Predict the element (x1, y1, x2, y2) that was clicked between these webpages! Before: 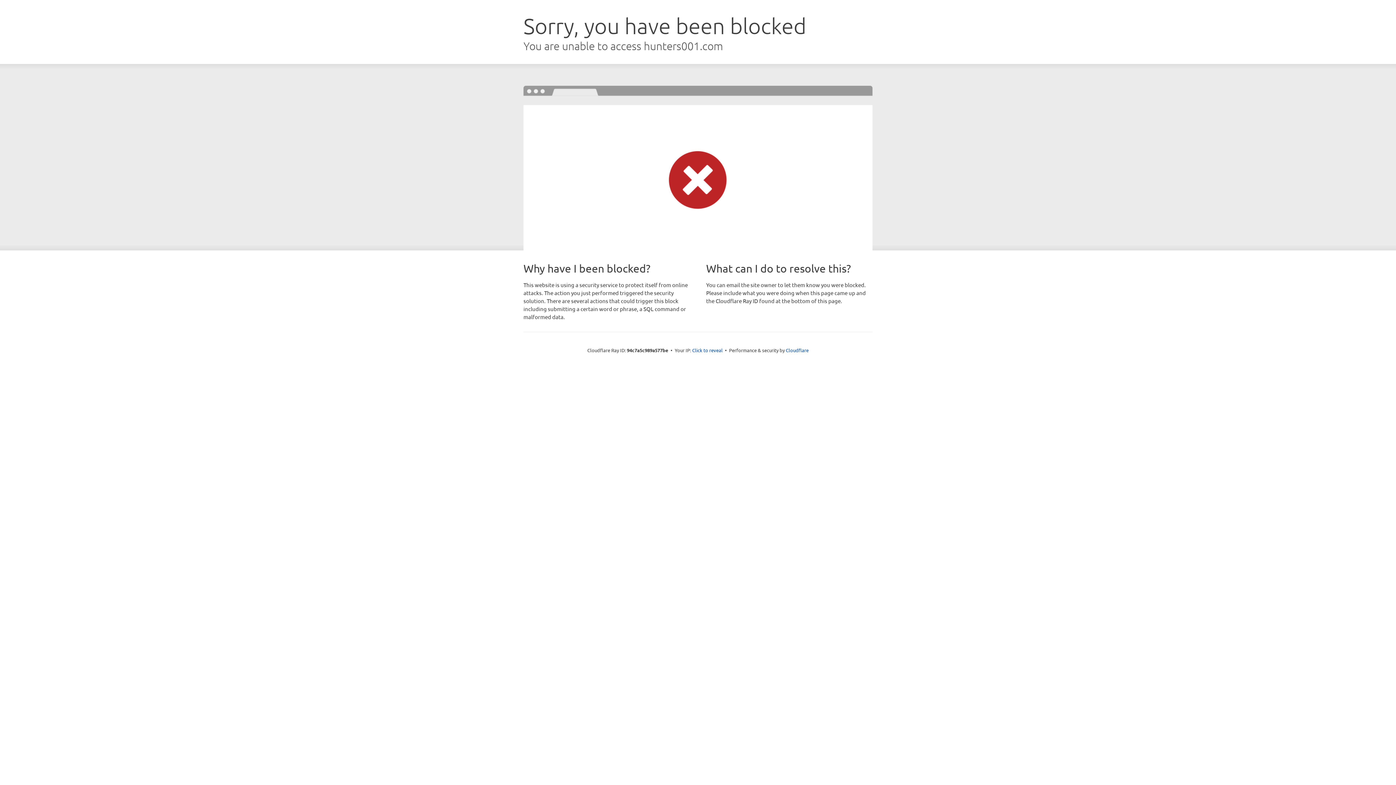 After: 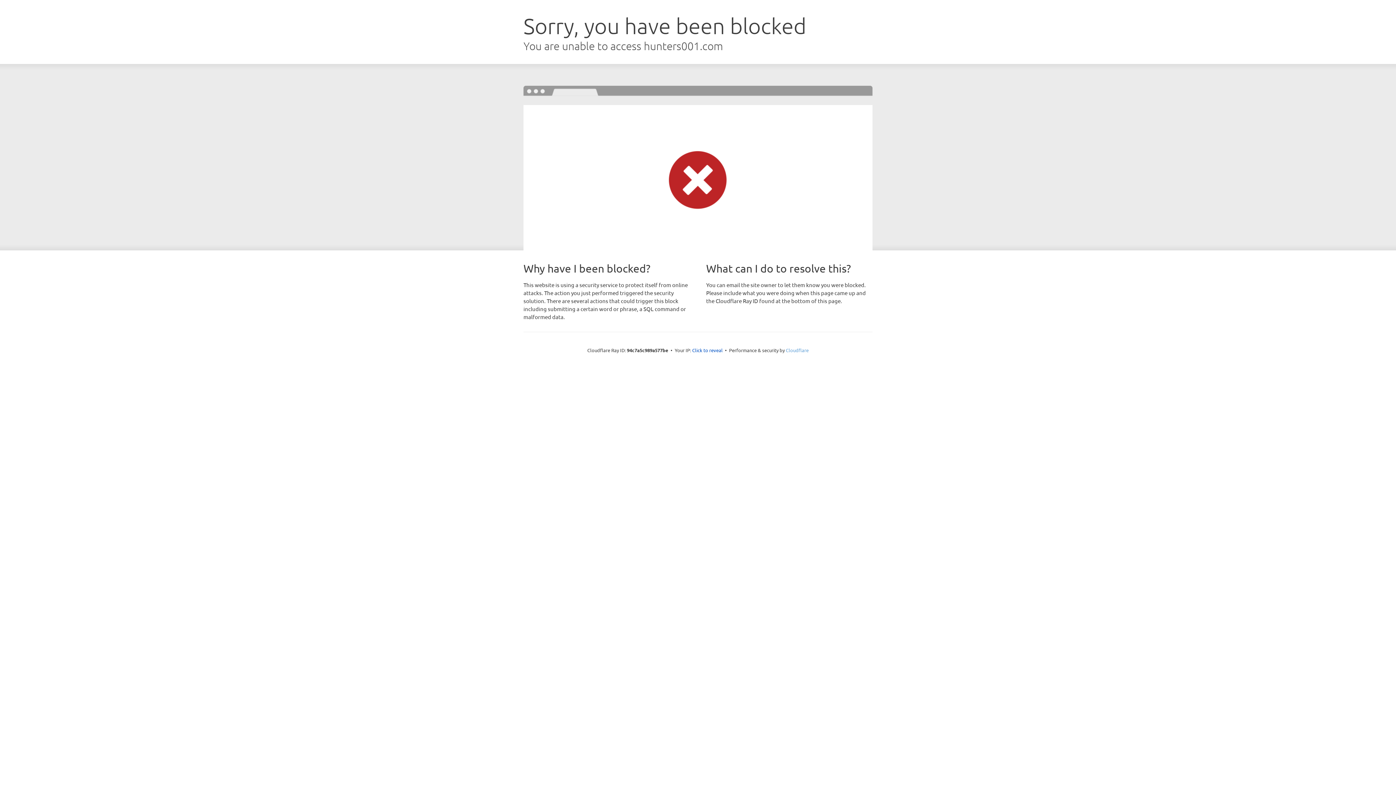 Action: bbox: (786, 347, 808, 353) label: Cloudflare